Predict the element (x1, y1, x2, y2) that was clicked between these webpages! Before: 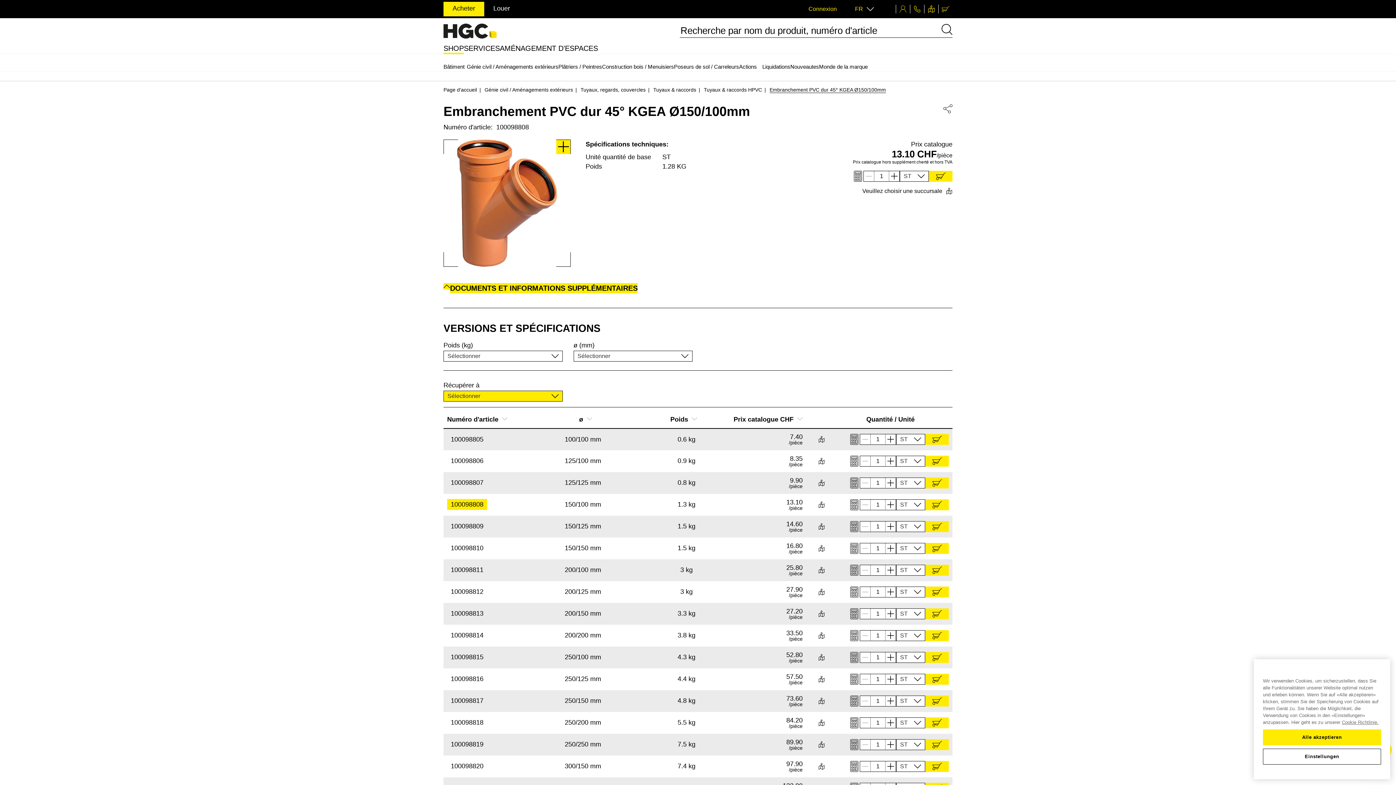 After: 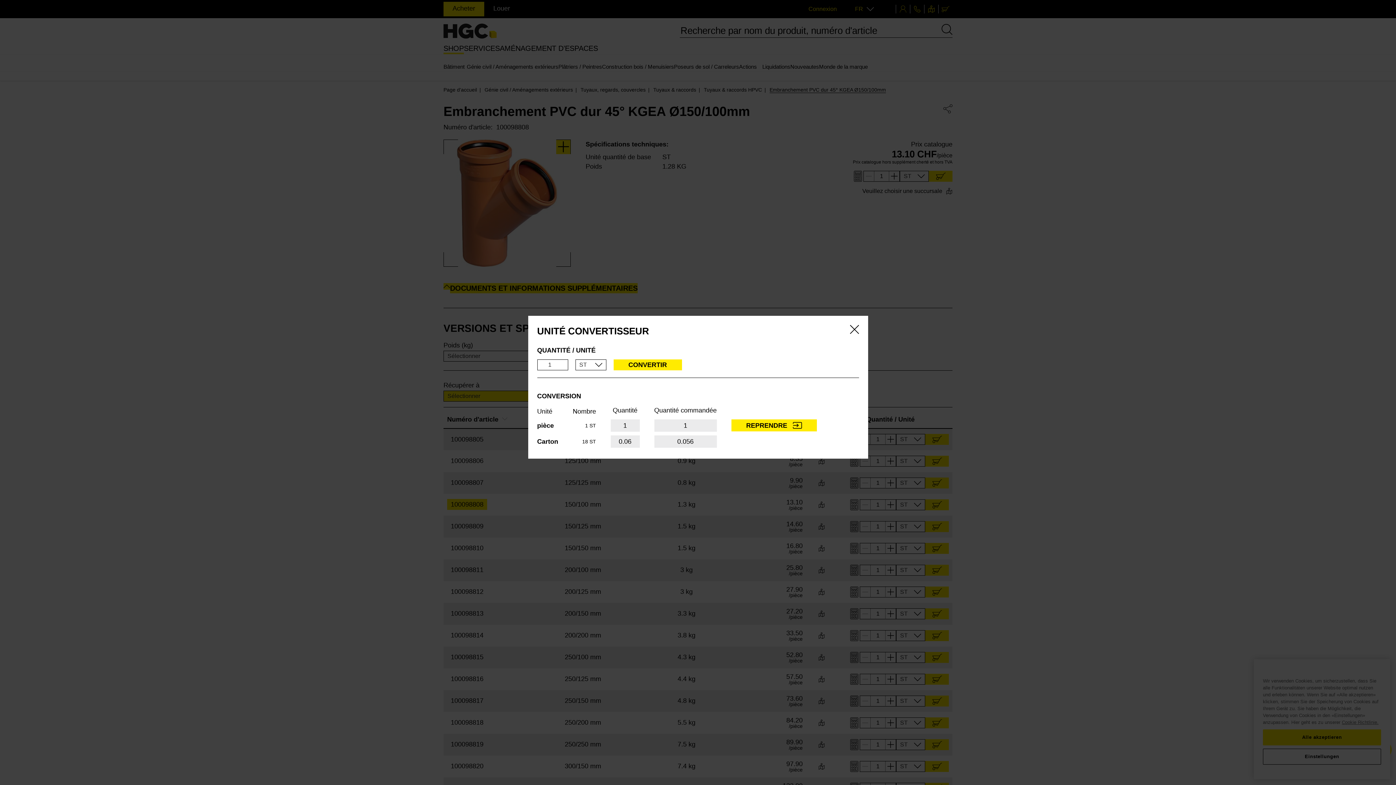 Action: bbox: (849, 652, 860, 663) label: Unité calculateur